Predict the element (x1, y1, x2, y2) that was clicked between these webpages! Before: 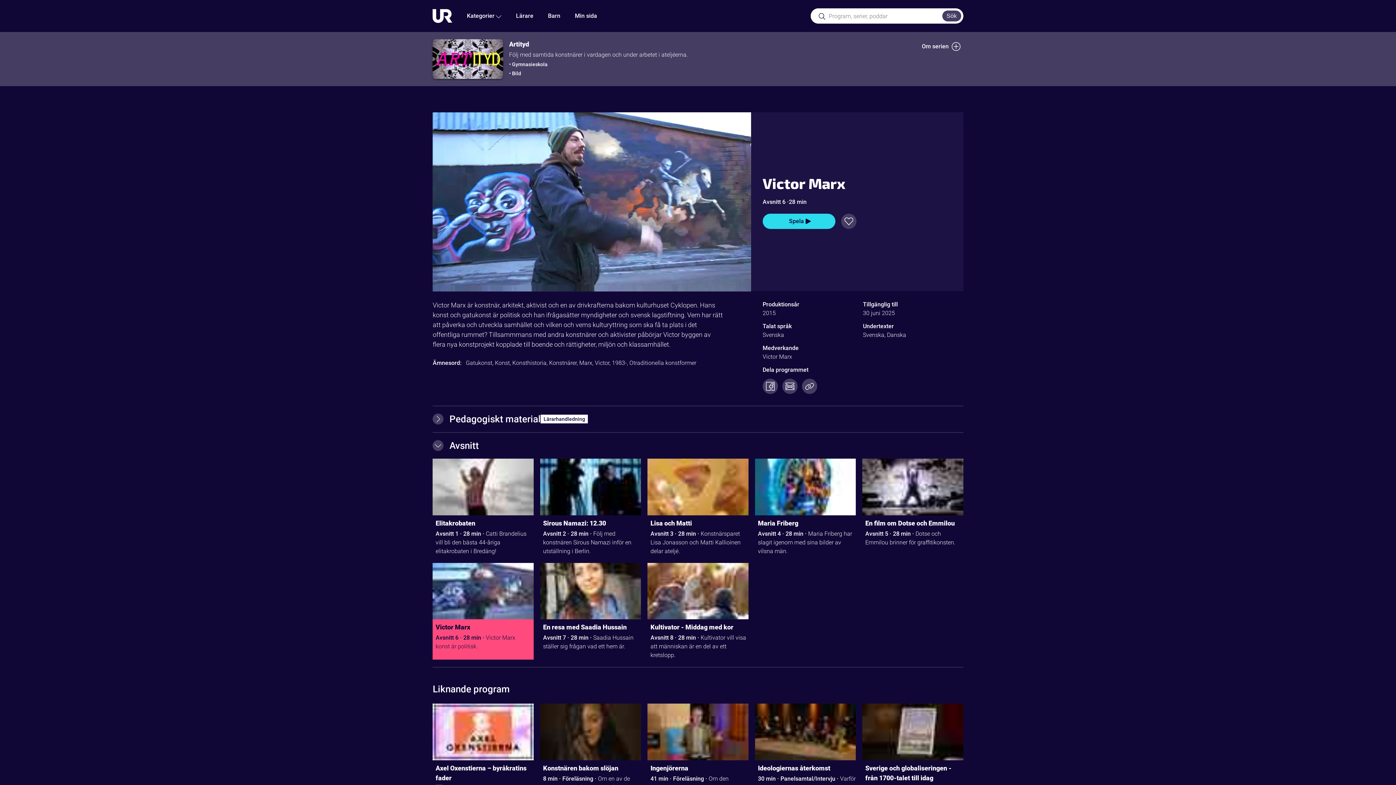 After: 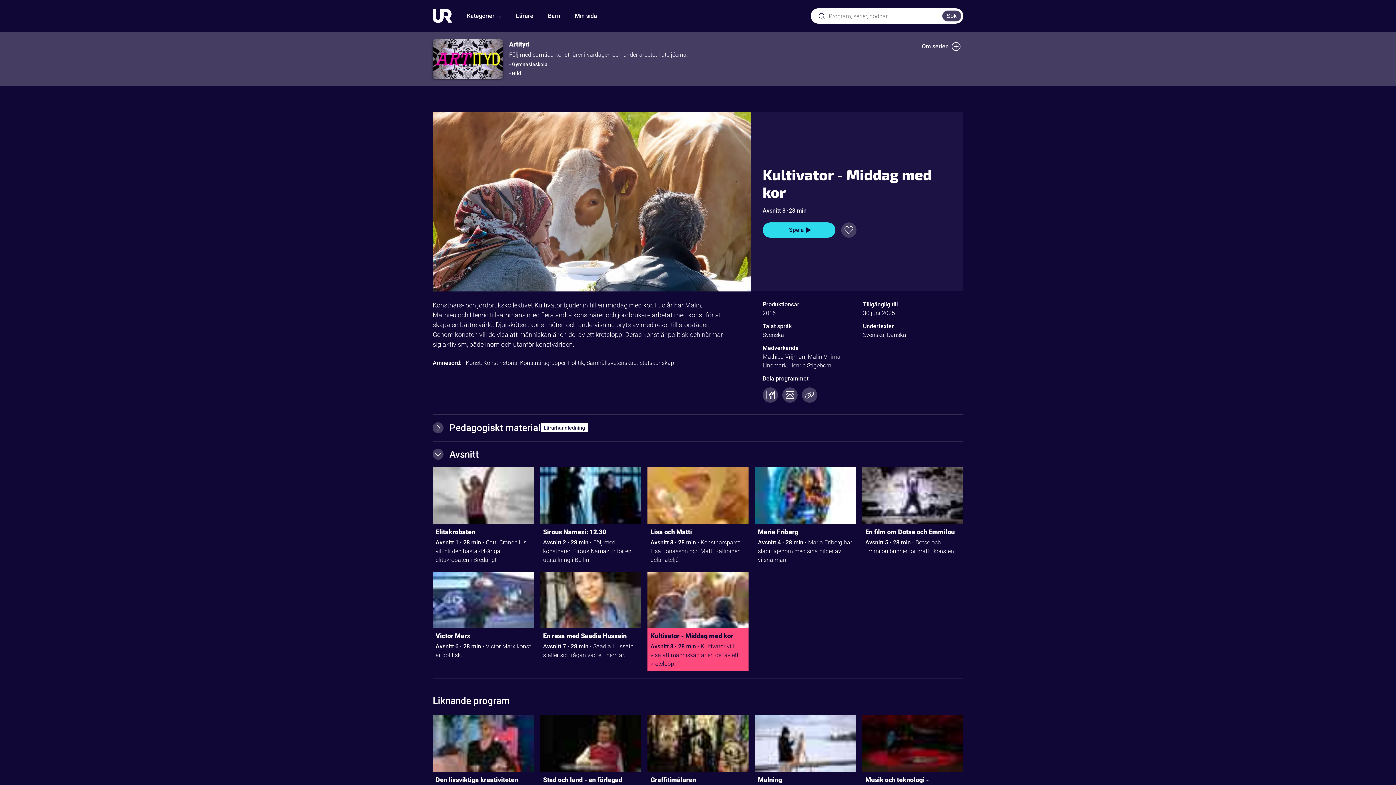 Action: bbox: (650, 622, 748, 633) label: Kultivator - Middag med kor